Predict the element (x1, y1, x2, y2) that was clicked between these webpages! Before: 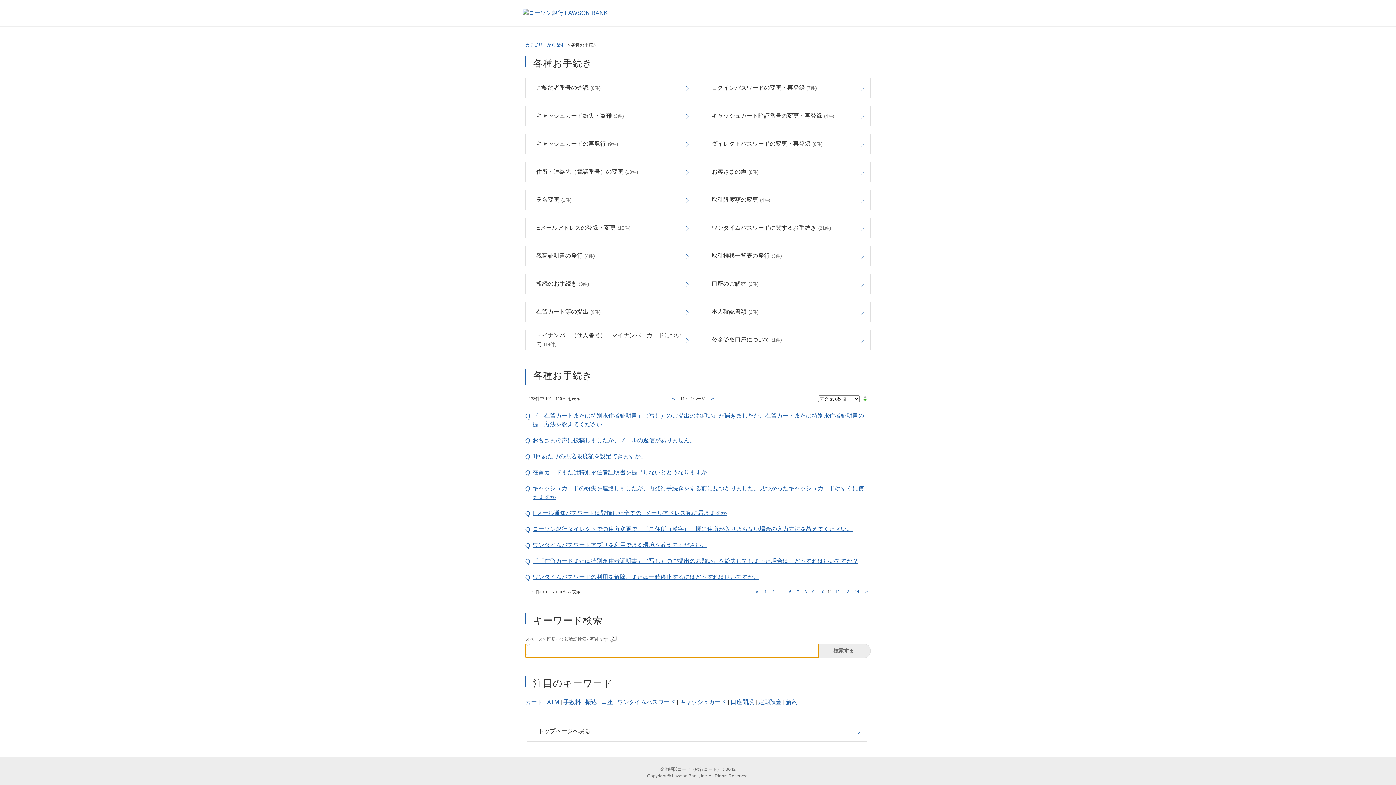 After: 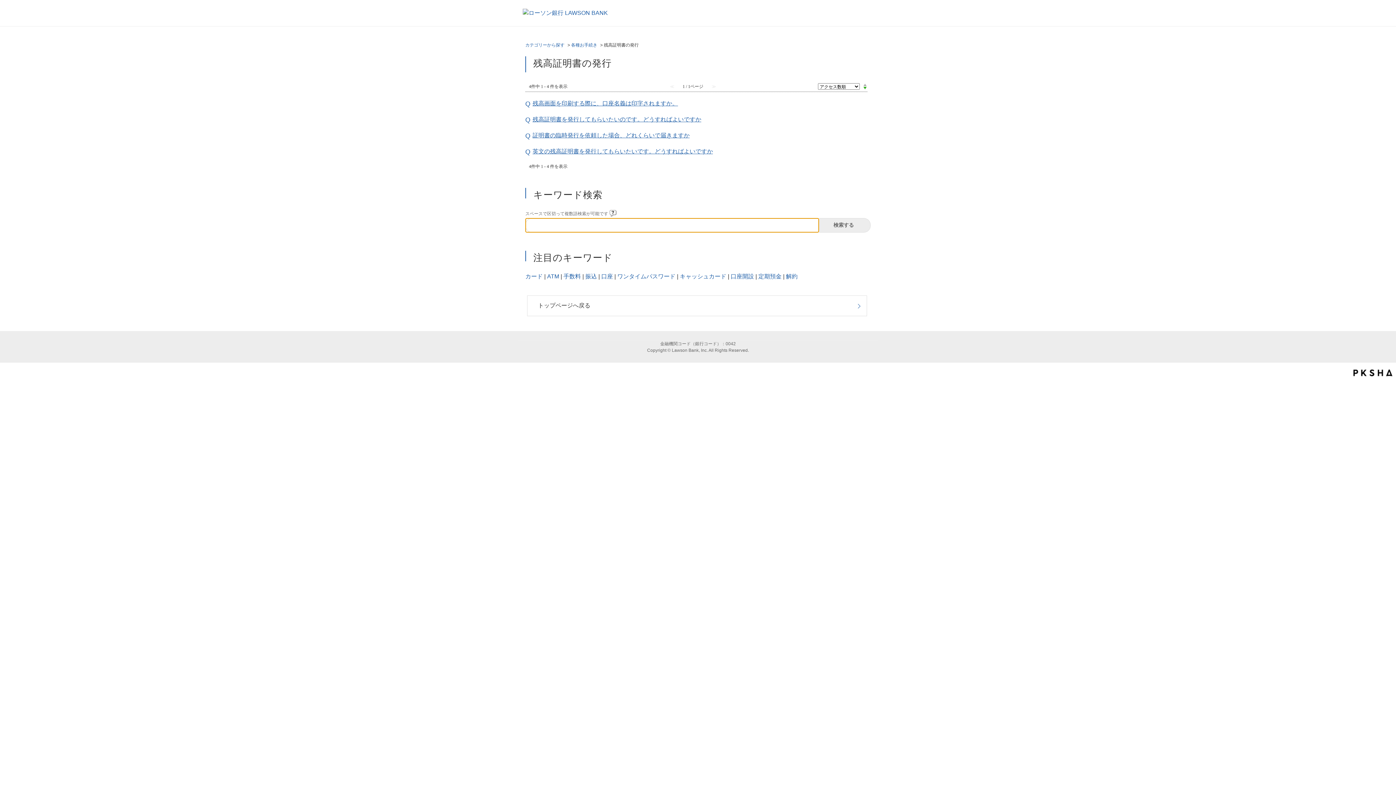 Action: bbox: (525, 245, 695, 266) label: 残高証明書の発行(4件)